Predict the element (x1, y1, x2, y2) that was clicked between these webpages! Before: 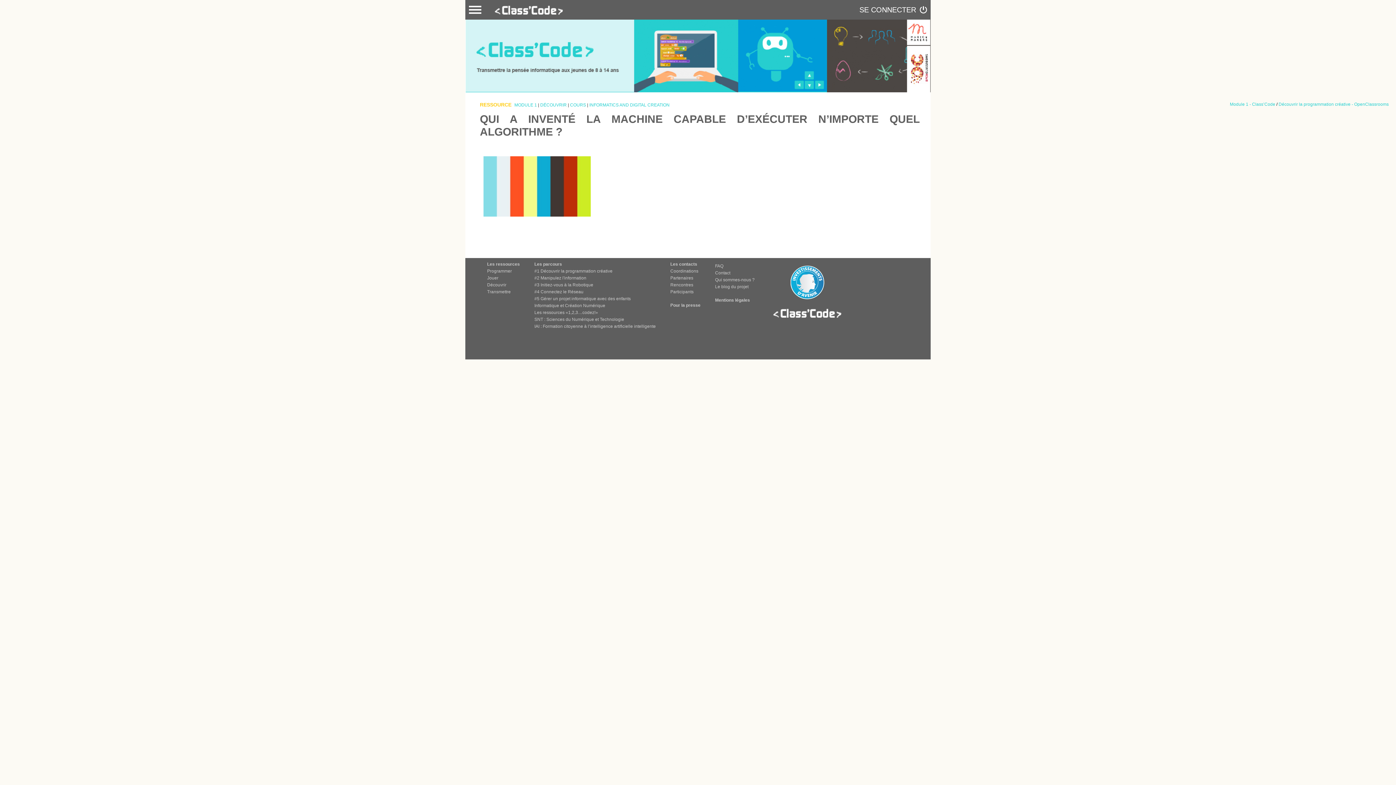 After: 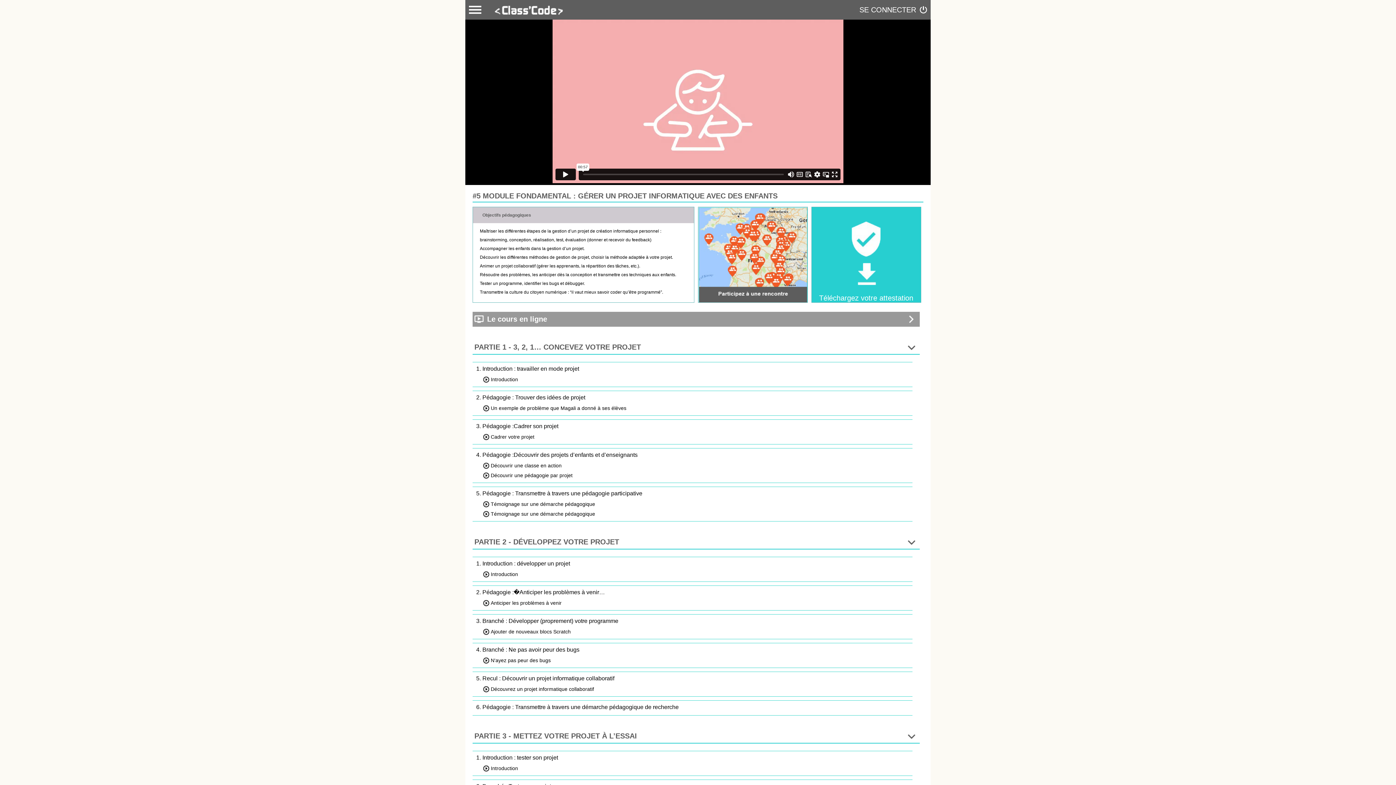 Action: bbox: (534, 296, 630, 301) label: #5 Gérer un projet informatique avec des enfants